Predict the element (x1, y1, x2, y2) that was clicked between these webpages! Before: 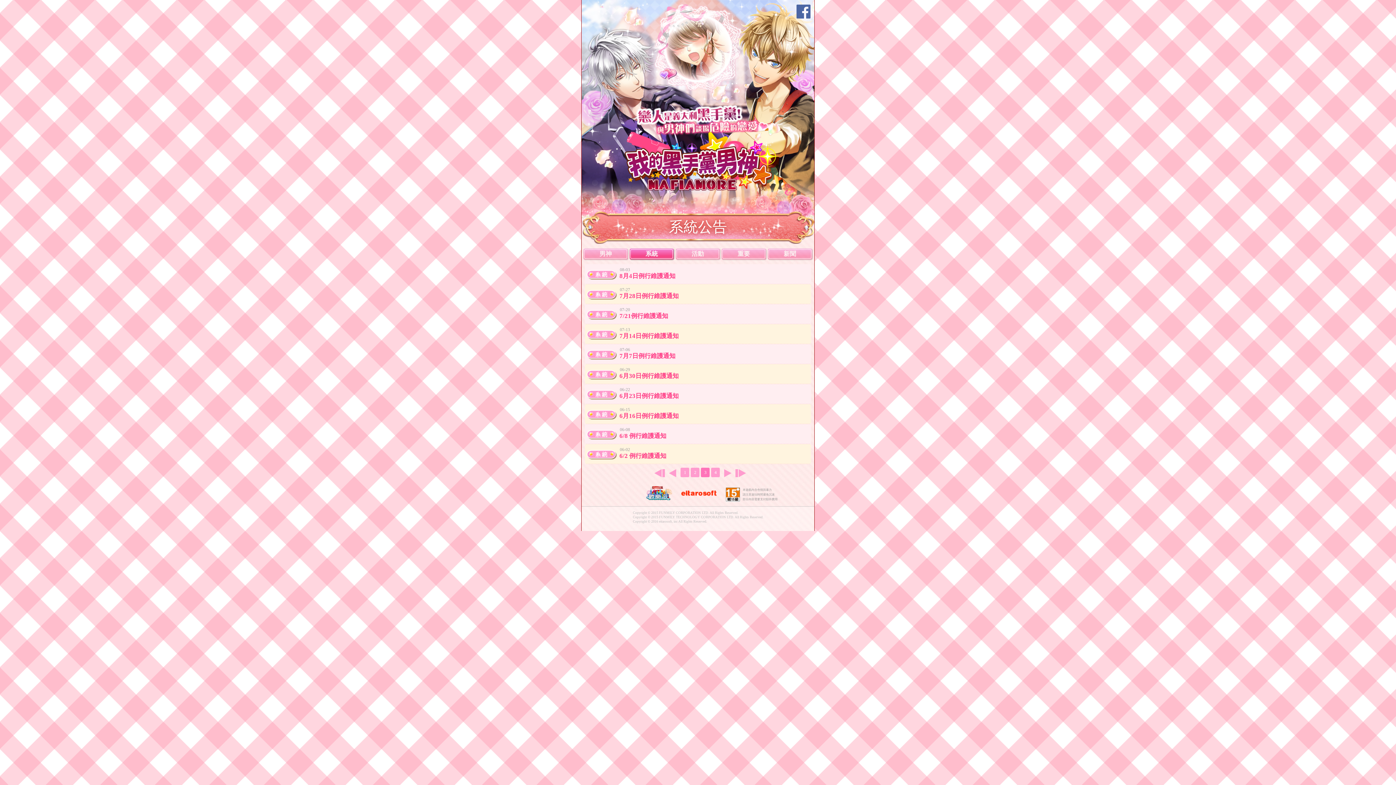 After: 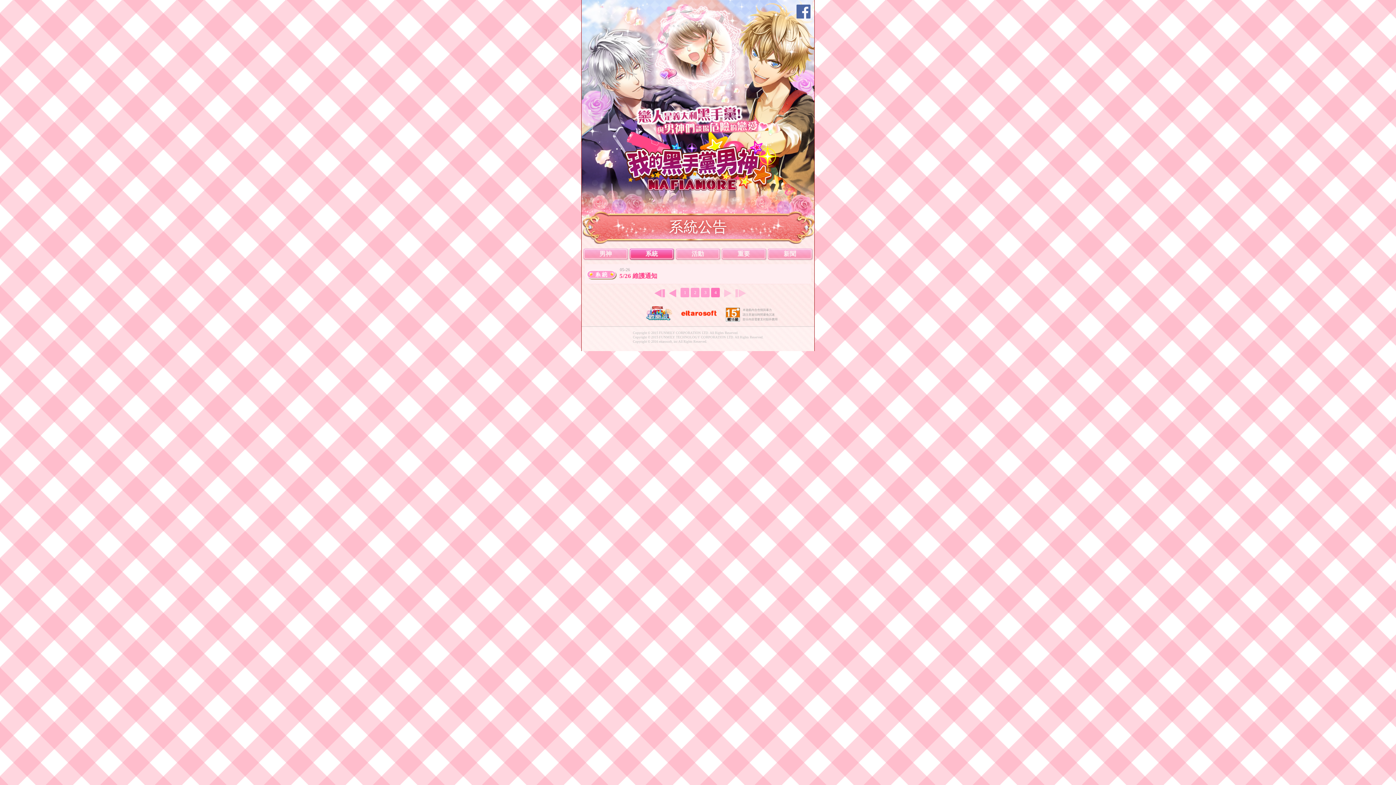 Action: label: 4 bbox: (711, 467, 720, 477)